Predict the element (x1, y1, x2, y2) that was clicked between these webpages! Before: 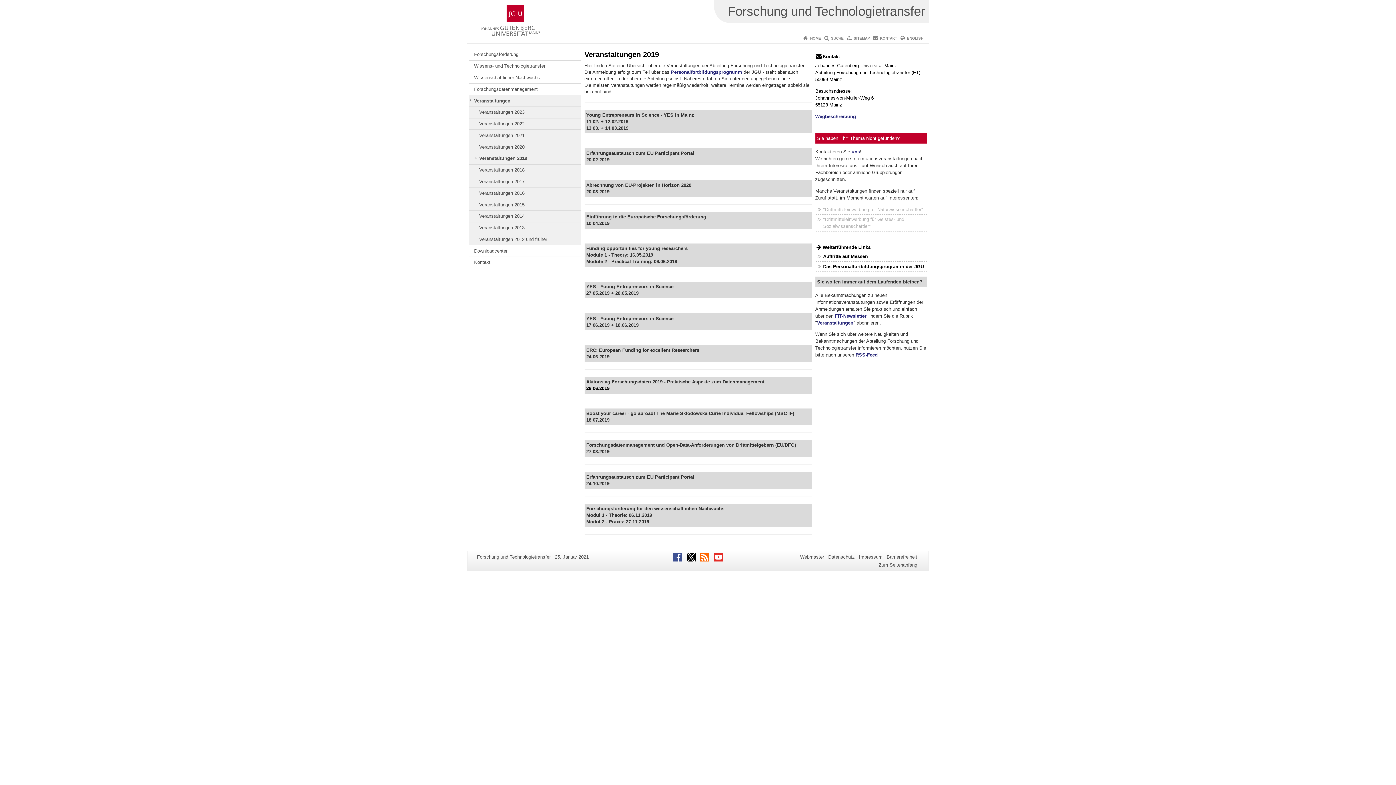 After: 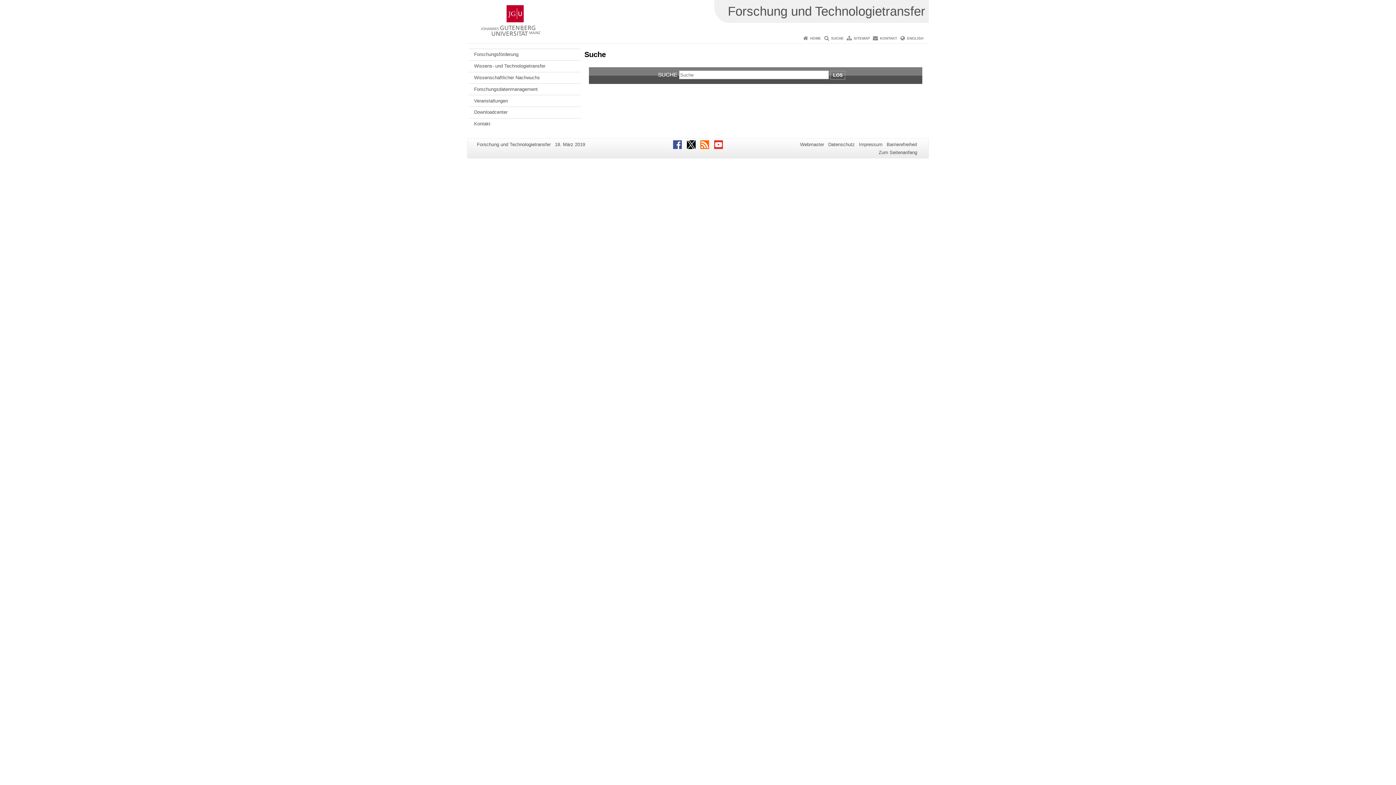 Action: bbox: (831, 36, 843, 40) label: SUCHE